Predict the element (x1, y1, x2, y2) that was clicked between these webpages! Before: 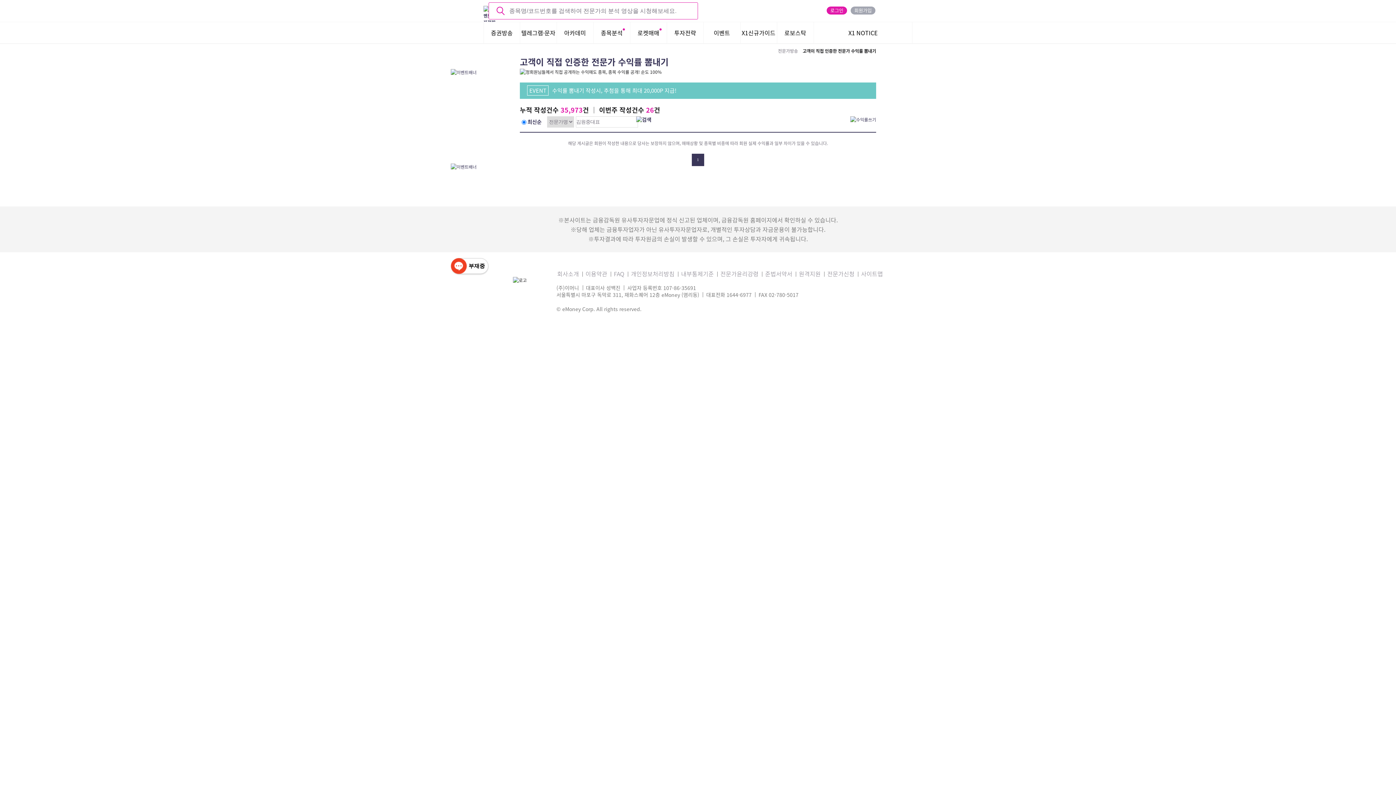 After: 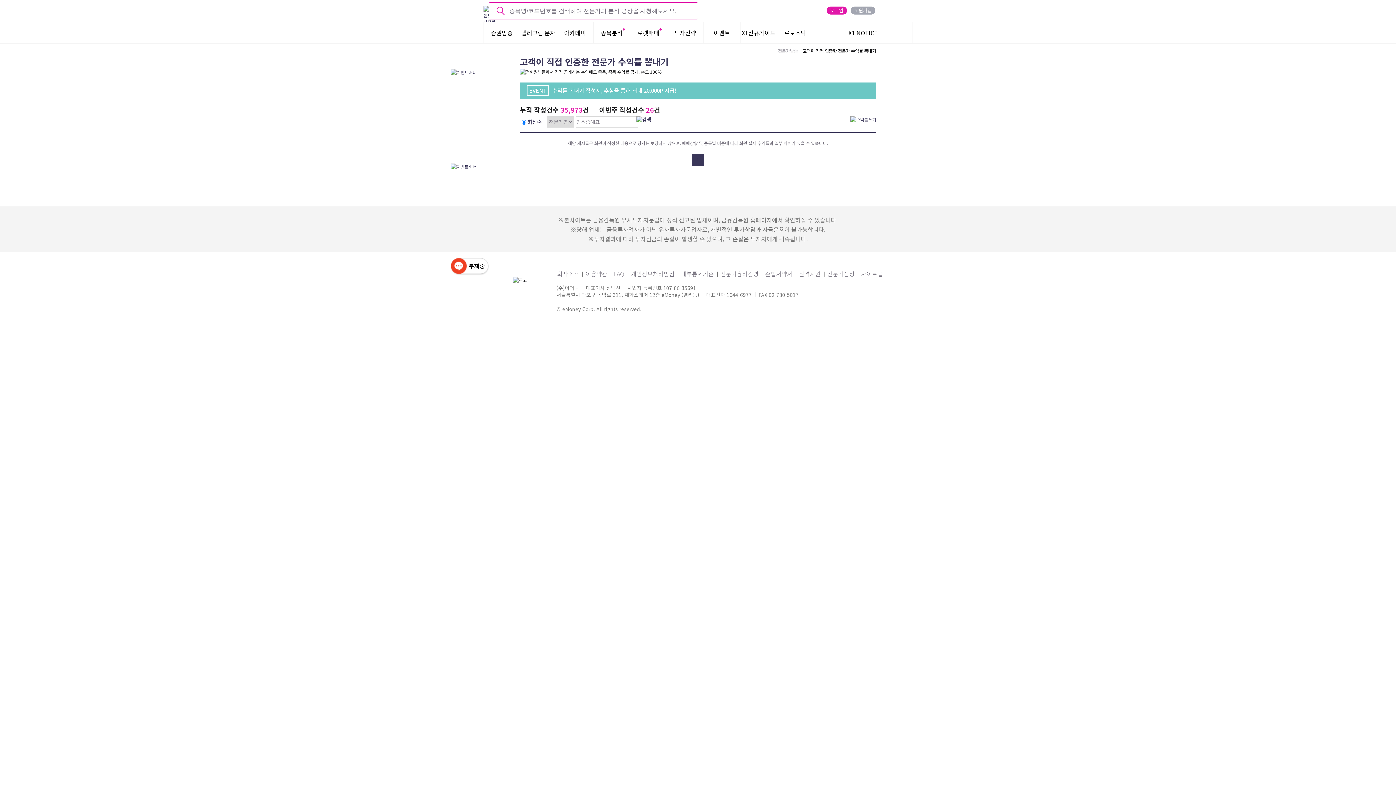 Action: bbox: (721, 153, 734, 166) label: 마지막